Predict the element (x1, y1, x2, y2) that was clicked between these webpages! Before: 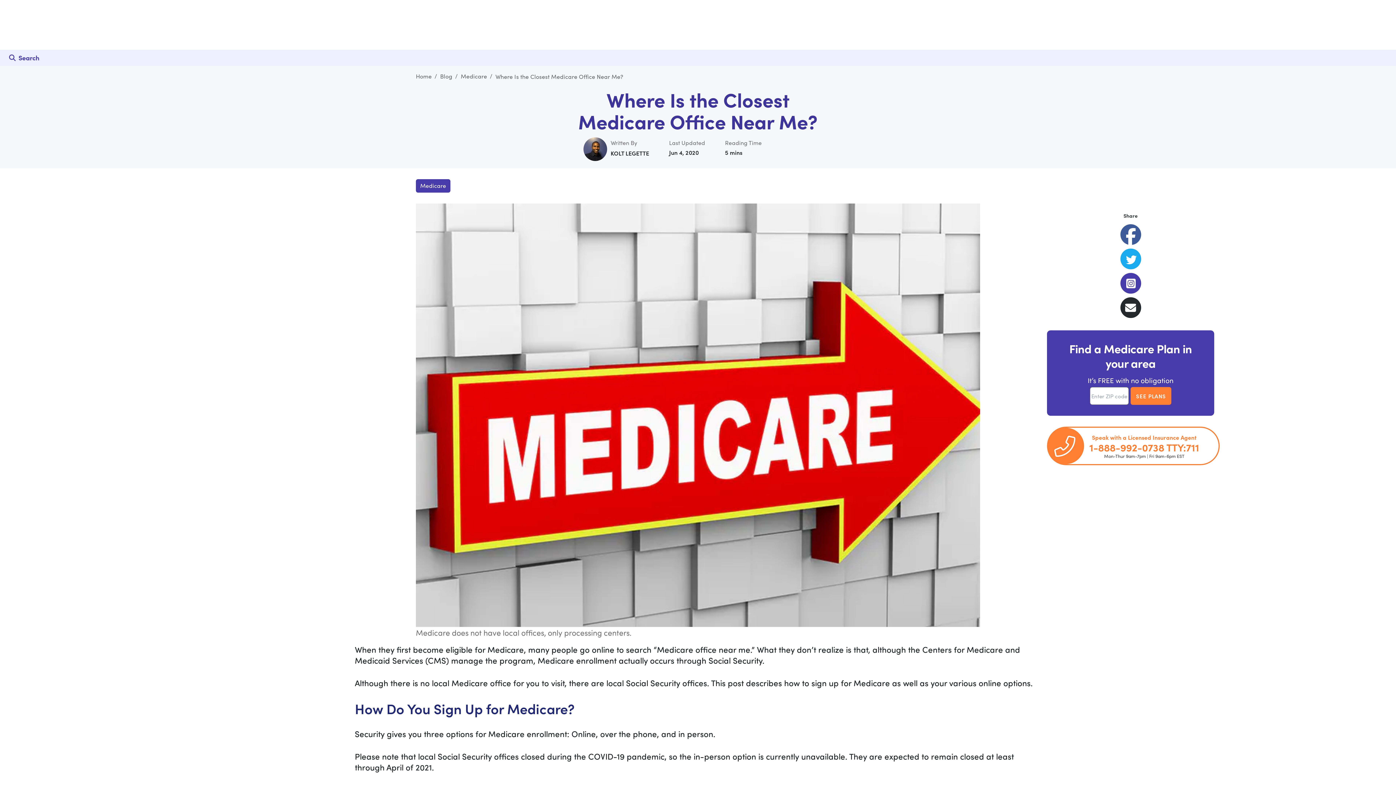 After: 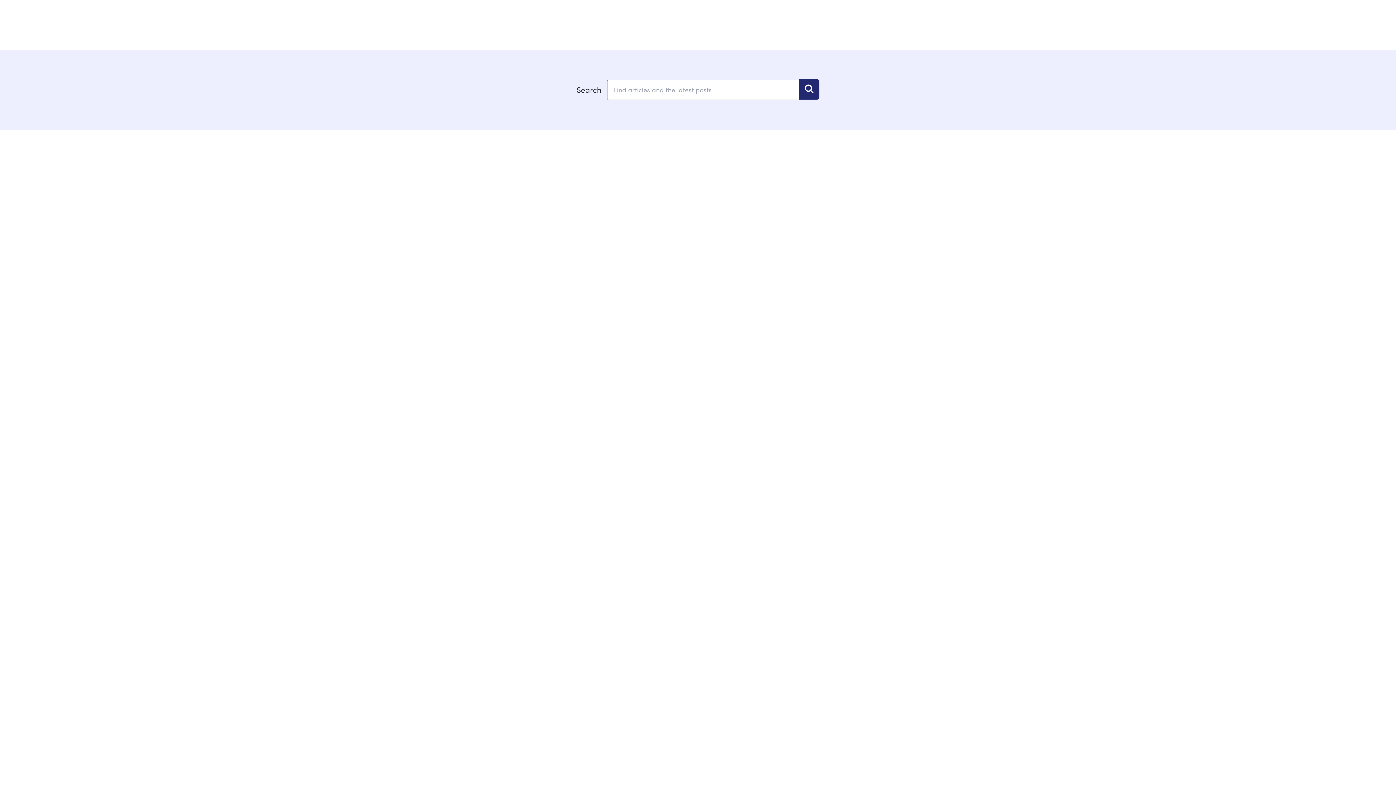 Action: bbox: (416, 179, 450, 192) label: Medicare